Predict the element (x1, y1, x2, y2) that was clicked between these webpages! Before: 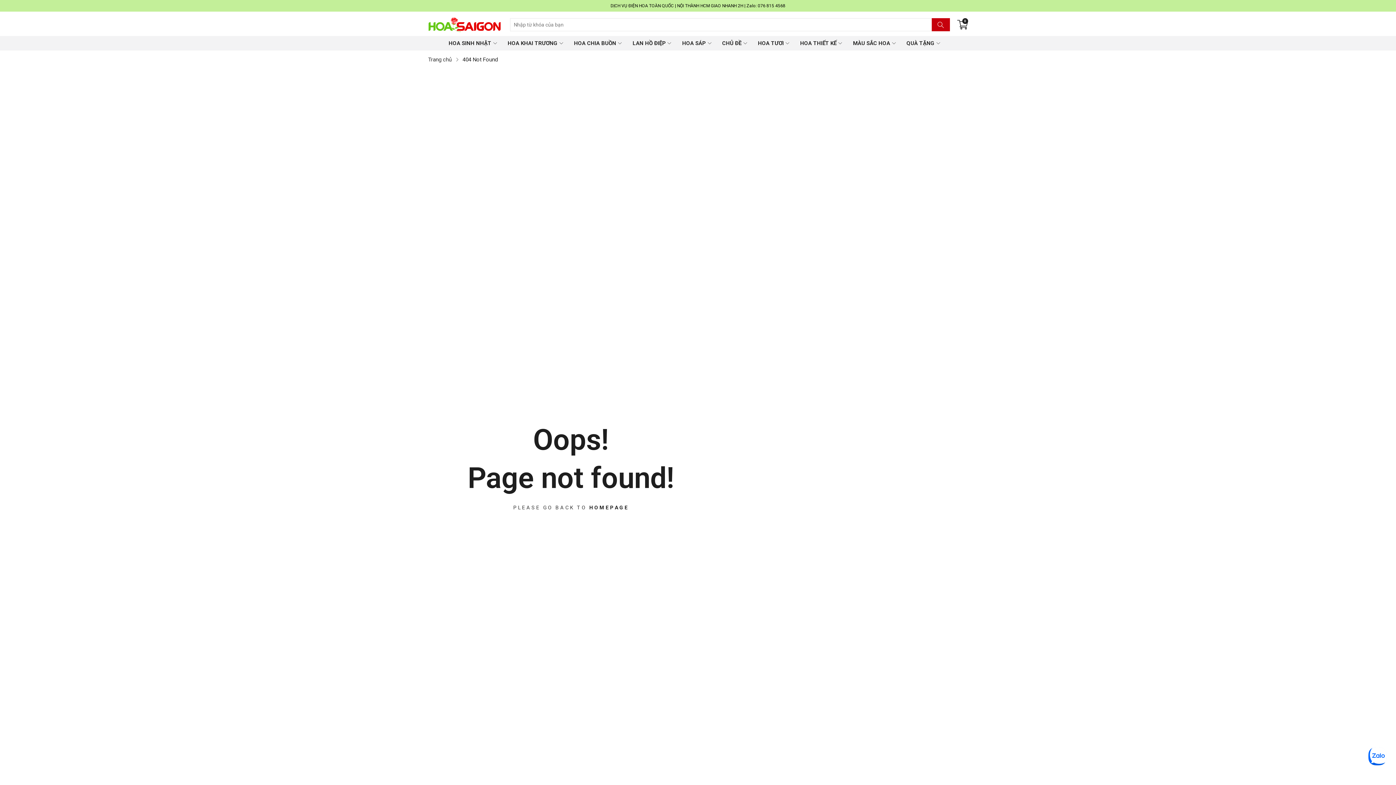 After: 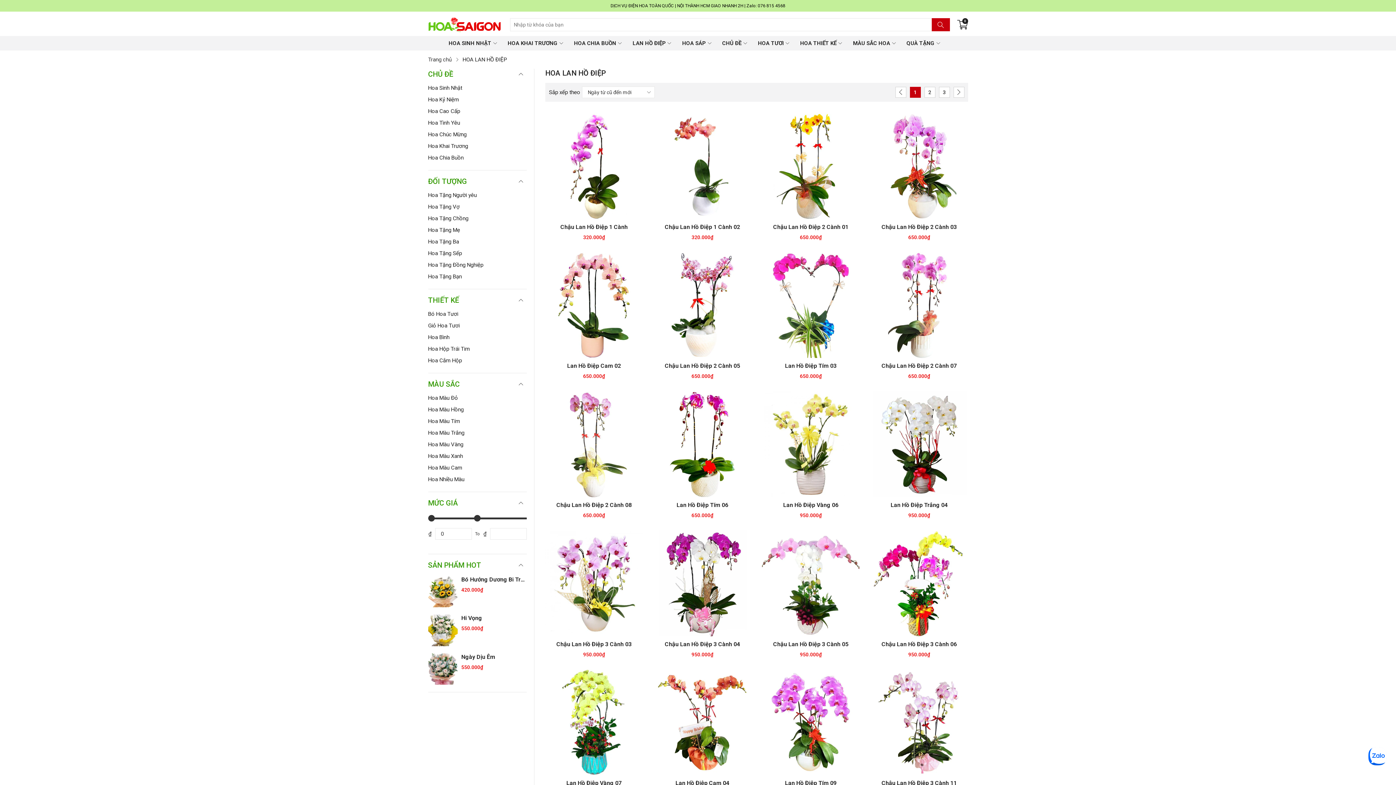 Action: label: LAN HỒ ĐIỆP bbox: (630, 35, 673, 50)